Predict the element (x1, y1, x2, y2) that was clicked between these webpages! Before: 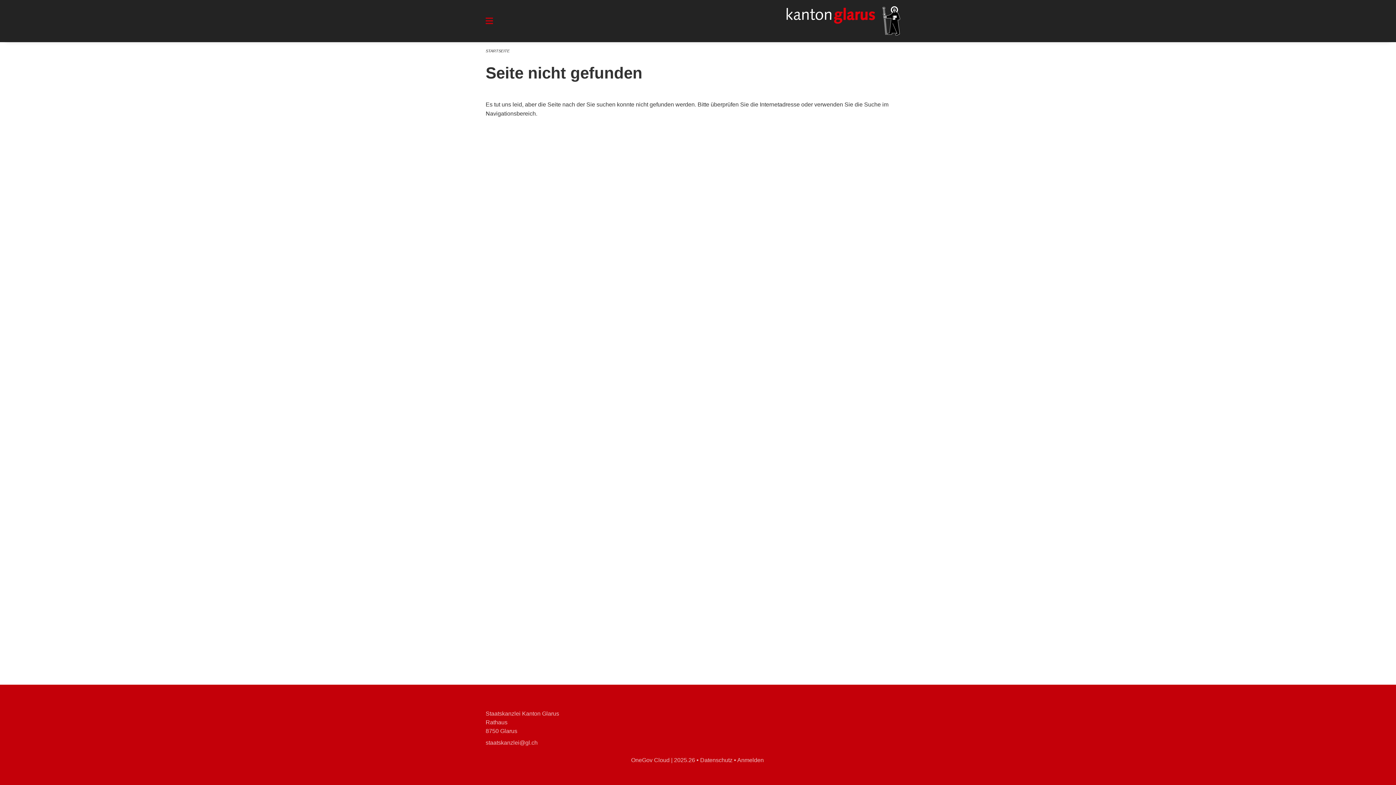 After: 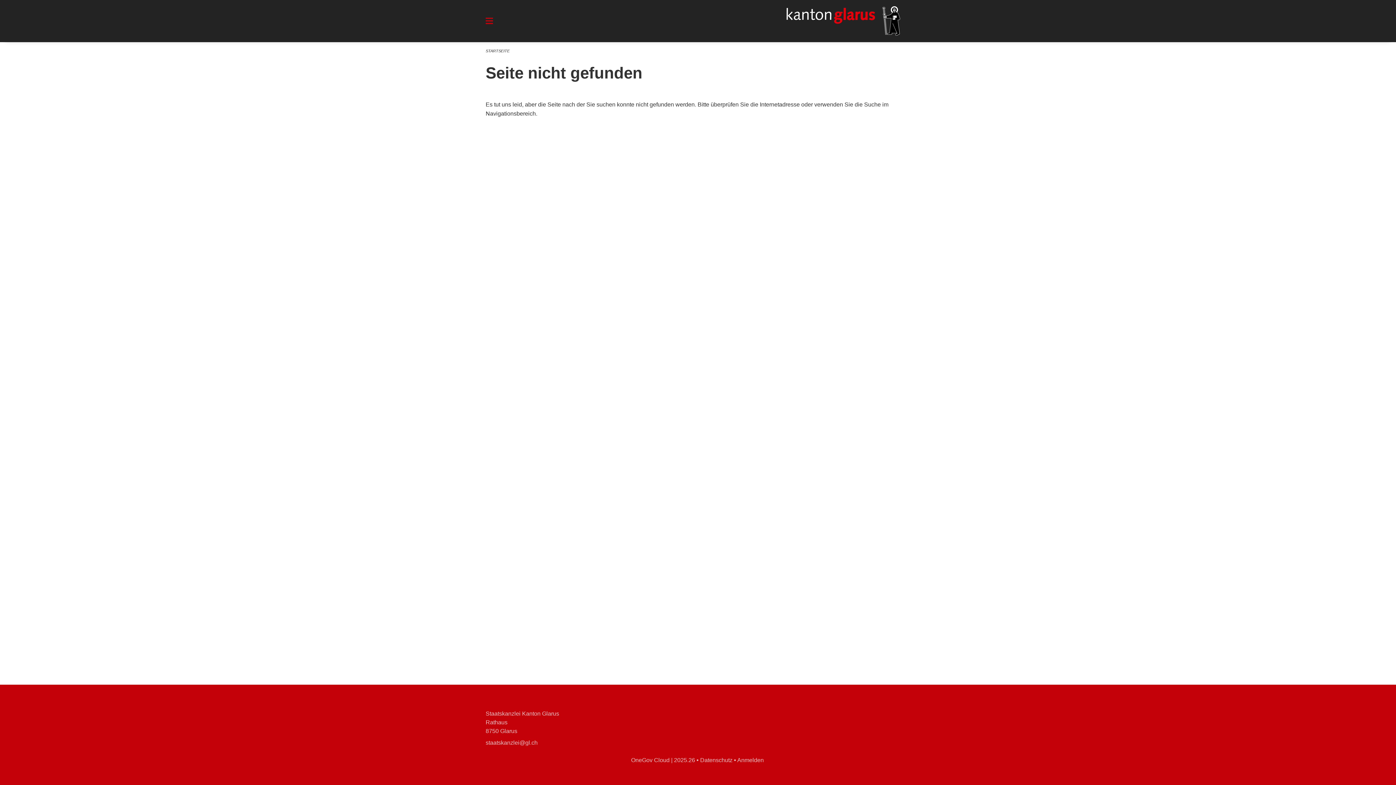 Action: label: OneGov Cloud
(External Link) bbox: (631, 757, 669, 763)